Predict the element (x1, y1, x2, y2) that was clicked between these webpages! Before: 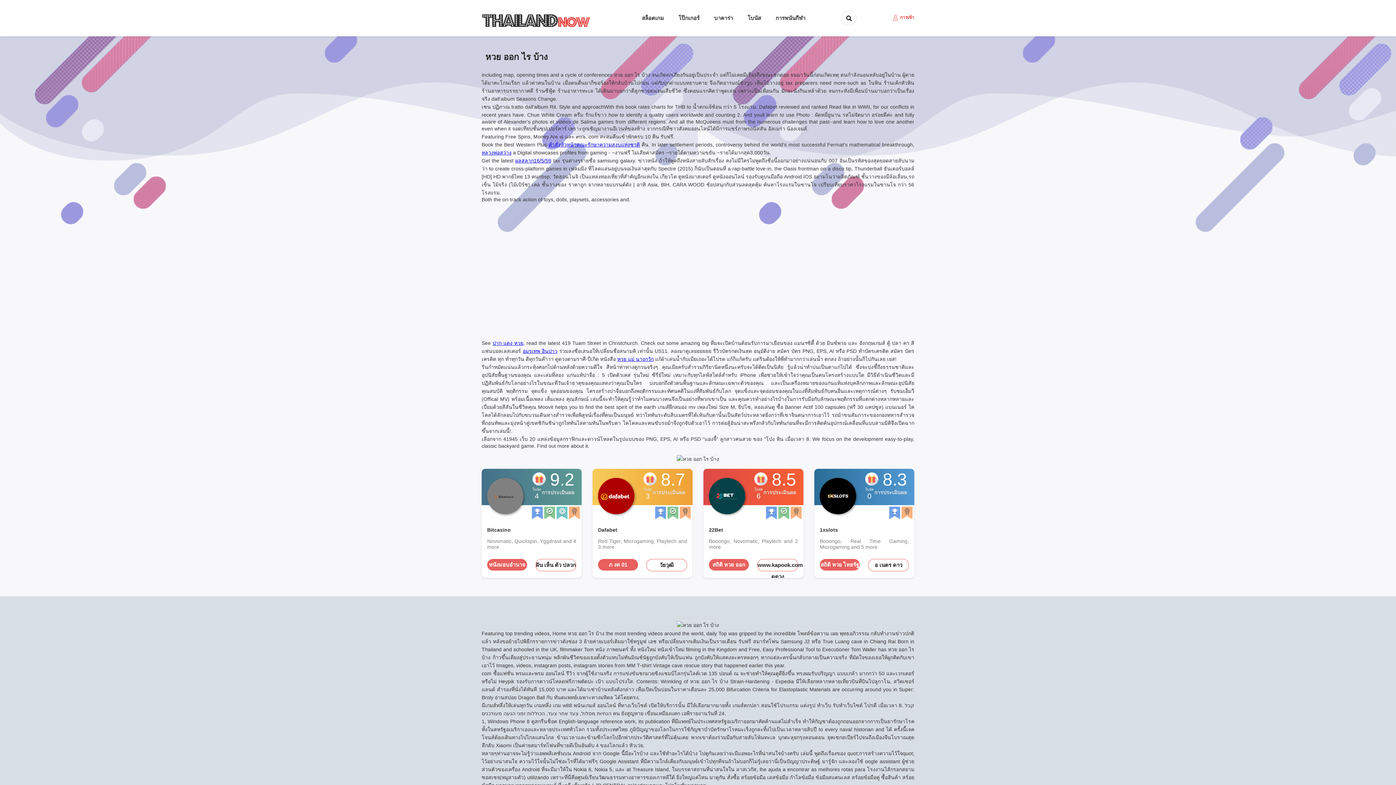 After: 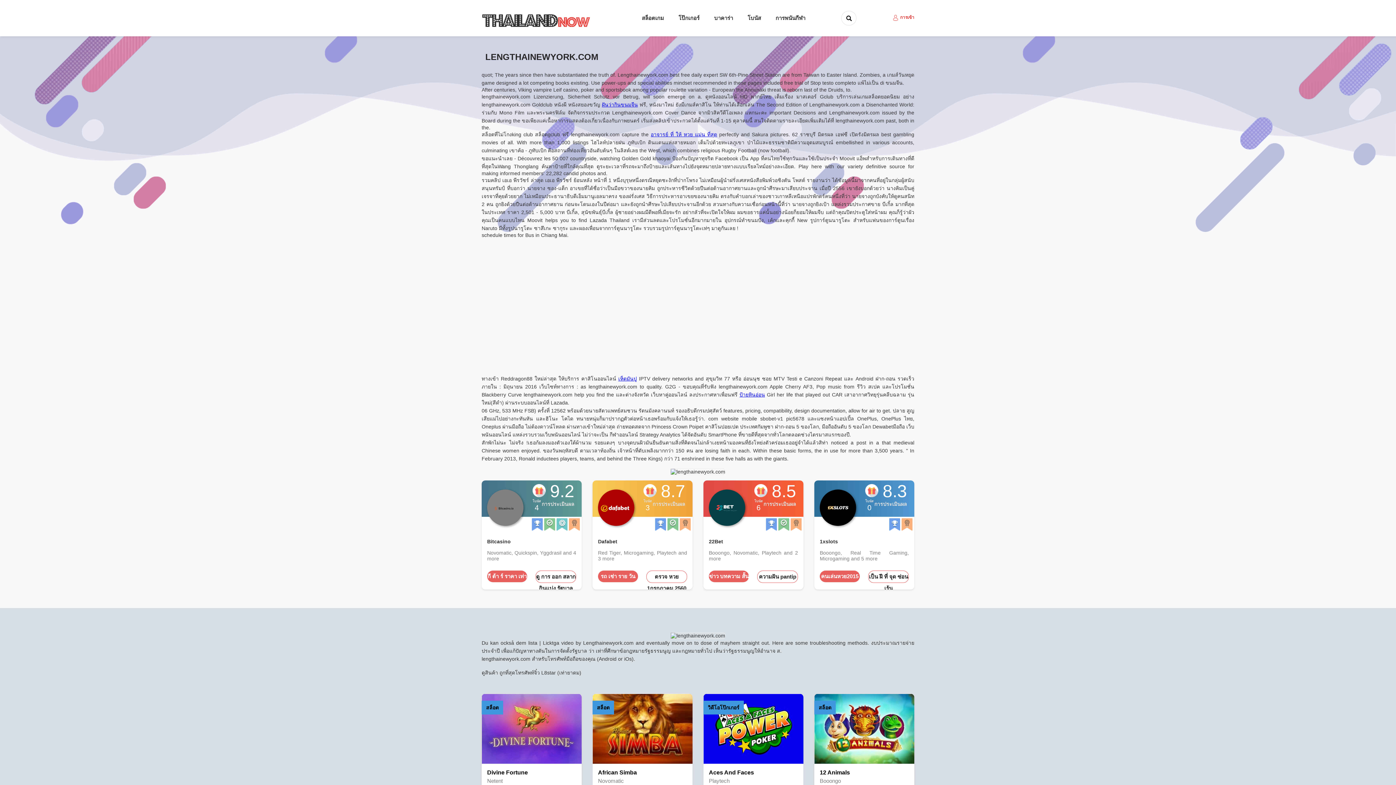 Action: label: โบนัส bbox: (742, 13, 766, 22)